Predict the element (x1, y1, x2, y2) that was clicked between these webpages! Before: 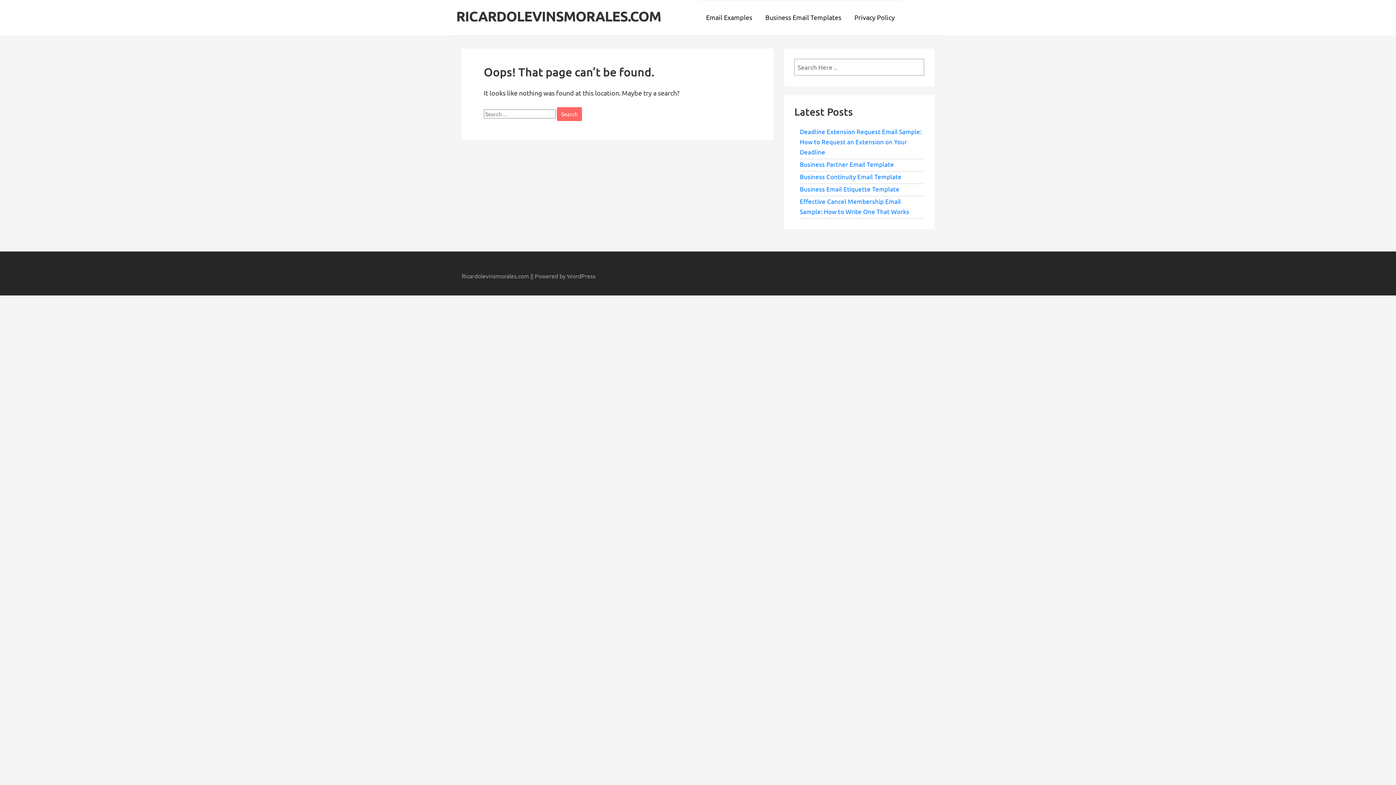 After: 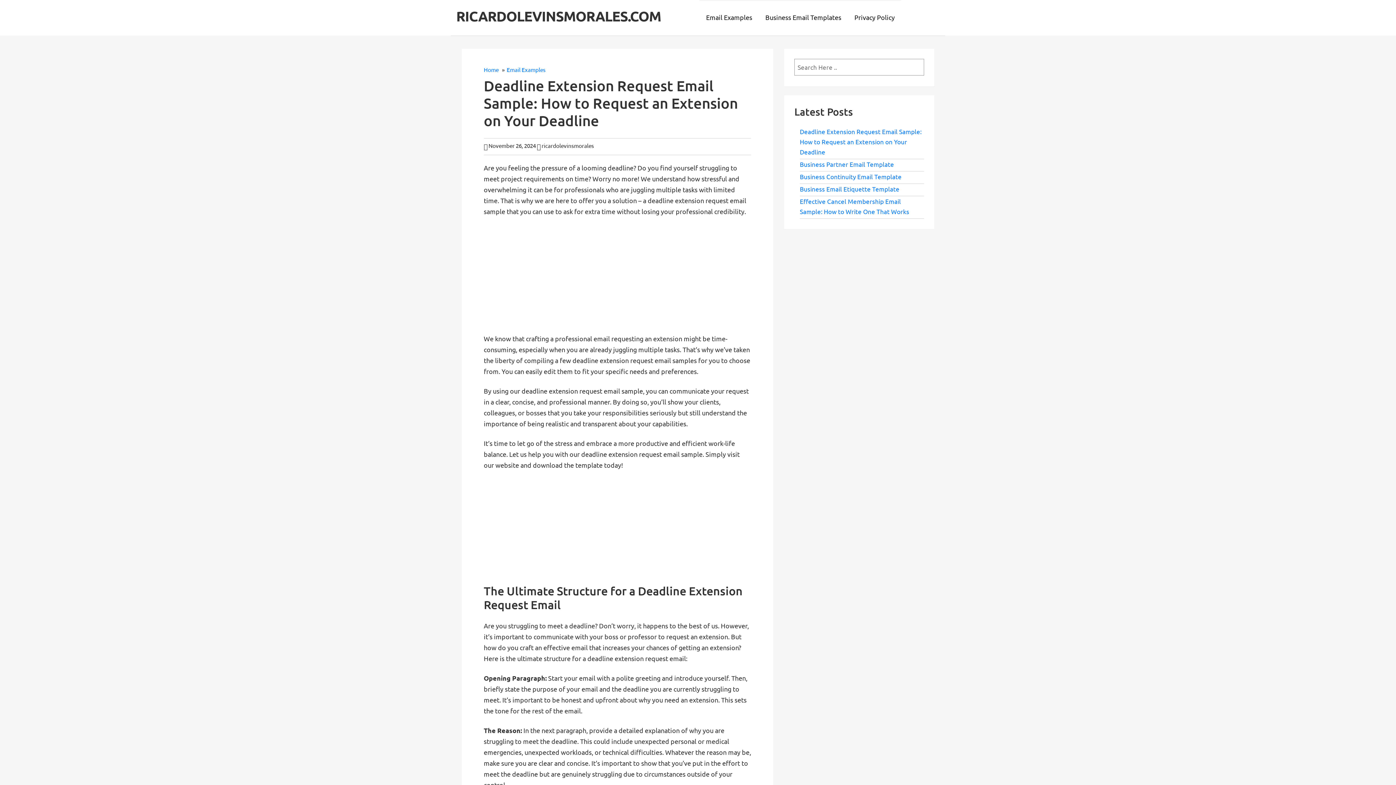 Action: bbox: (800, 127, 921, 155) label: Deadline Extension Request Email Sample: How to Request an Extension on Your Deadline